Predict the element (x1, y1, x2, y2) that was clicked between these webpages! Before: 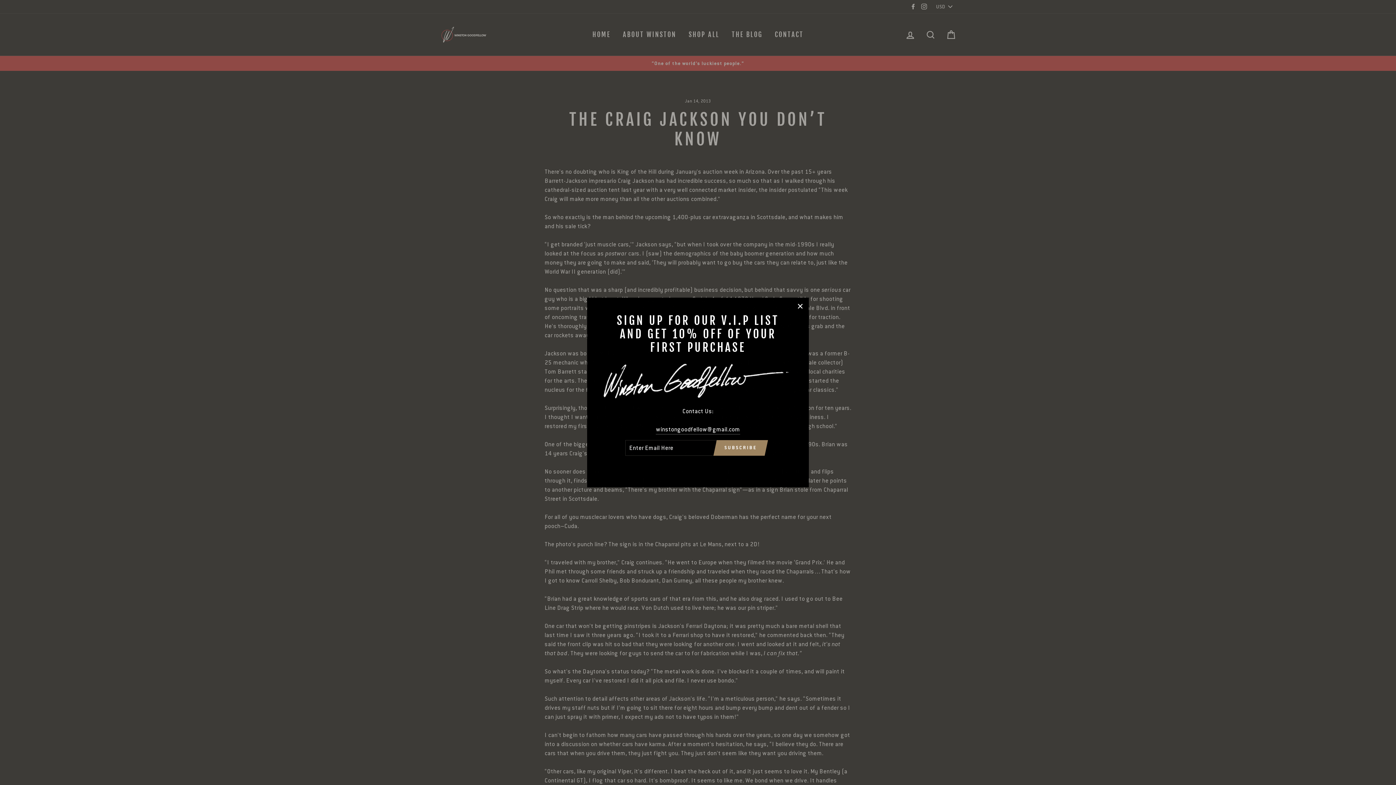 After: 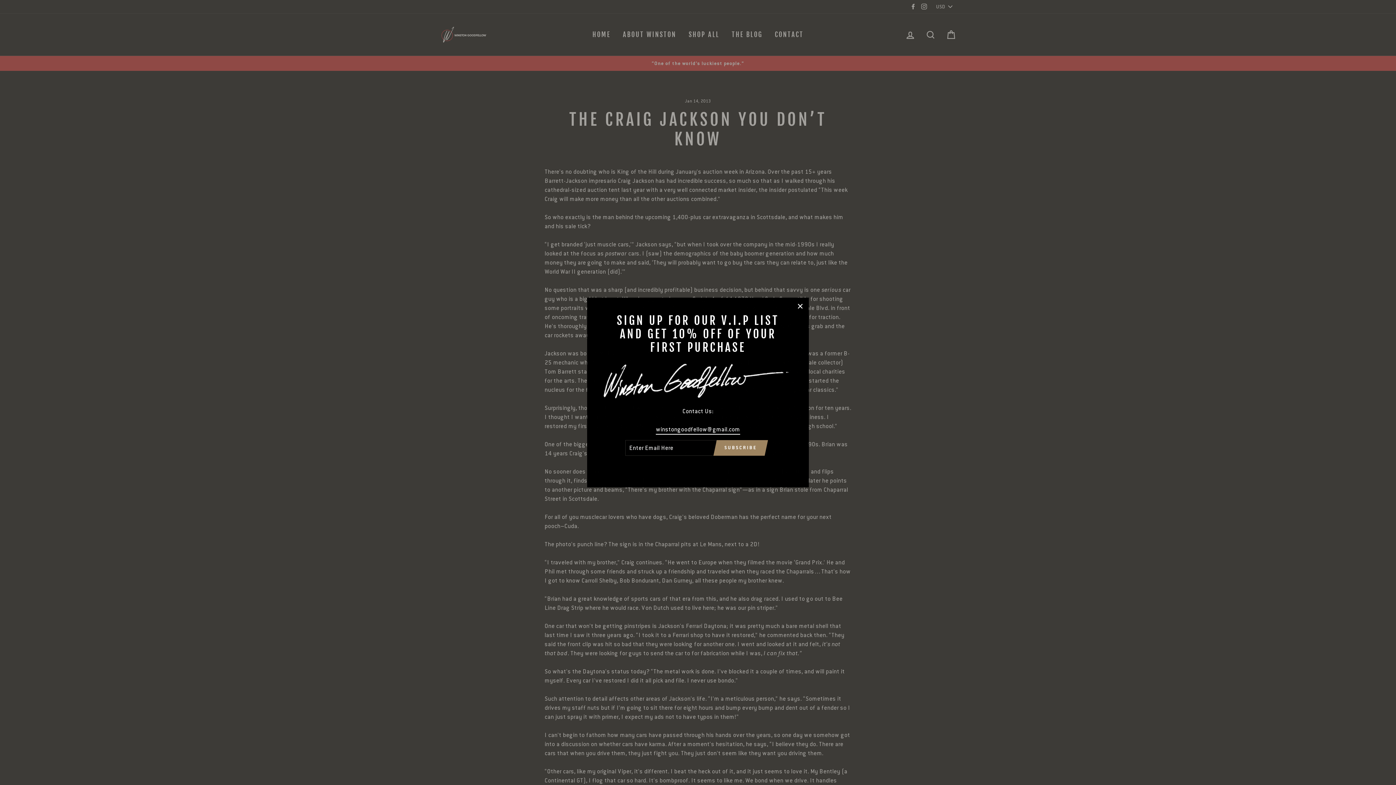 Action: bbox: (656, 426, 740, 436) label: winstongoodfellow@gmail.com